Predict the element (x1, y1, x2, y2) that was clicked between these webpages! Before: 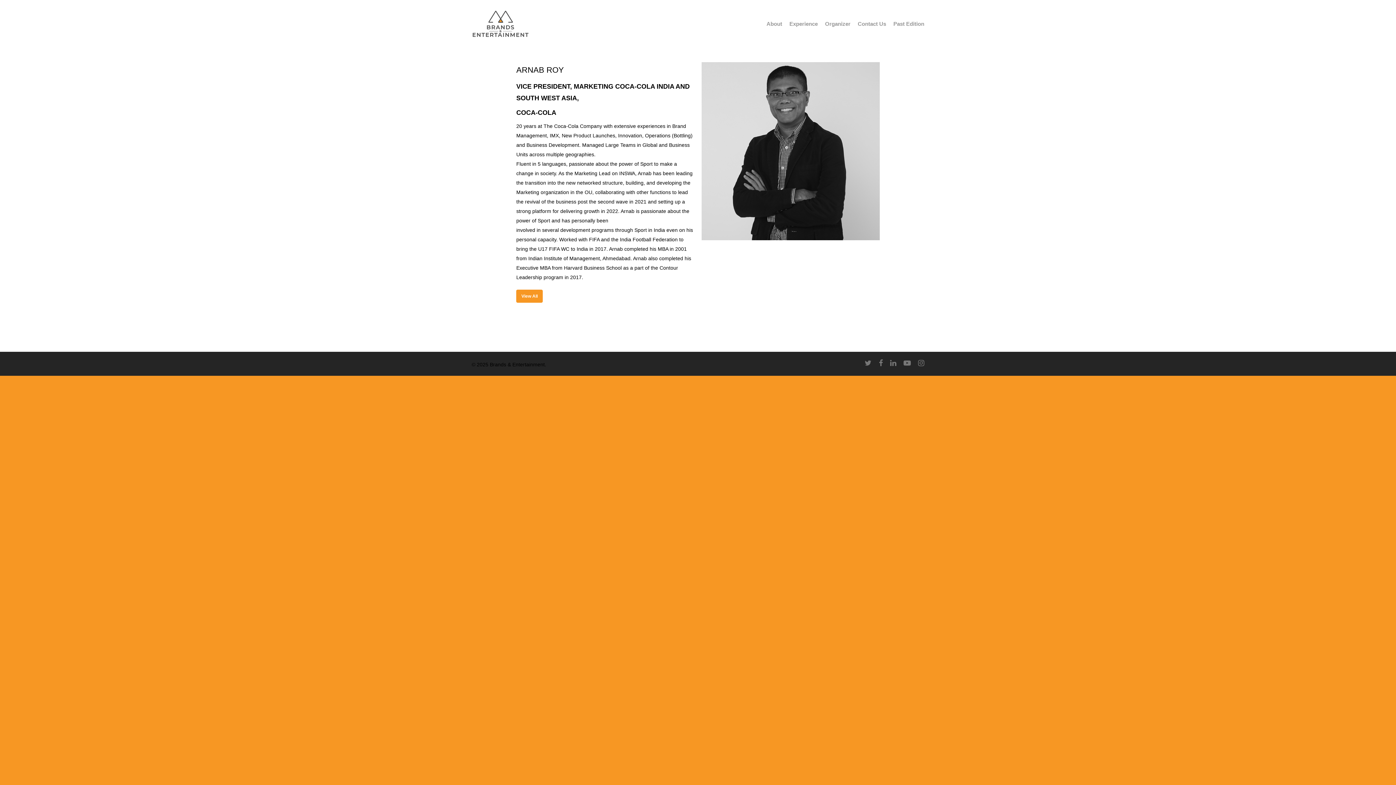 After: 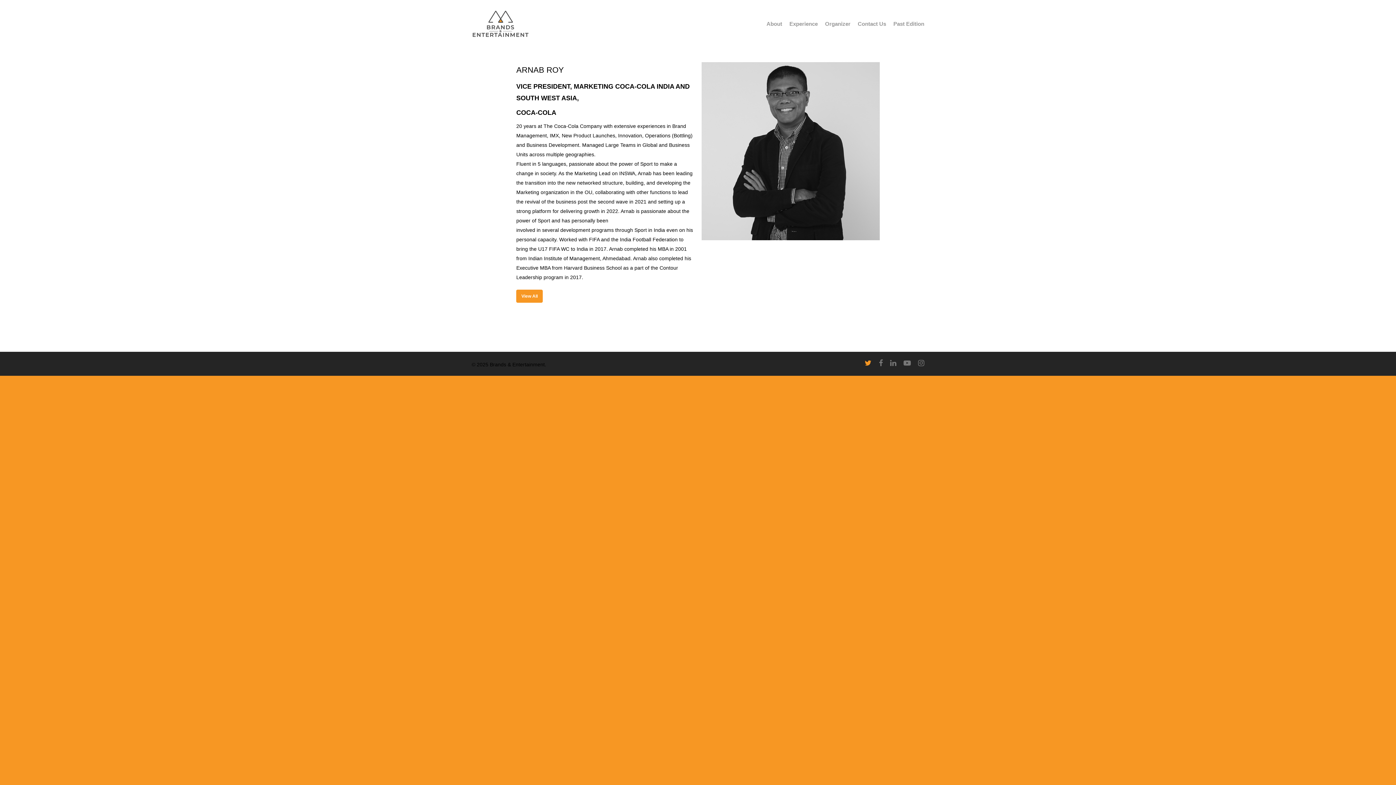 Action: bbox: (864, 359, 871, 368)